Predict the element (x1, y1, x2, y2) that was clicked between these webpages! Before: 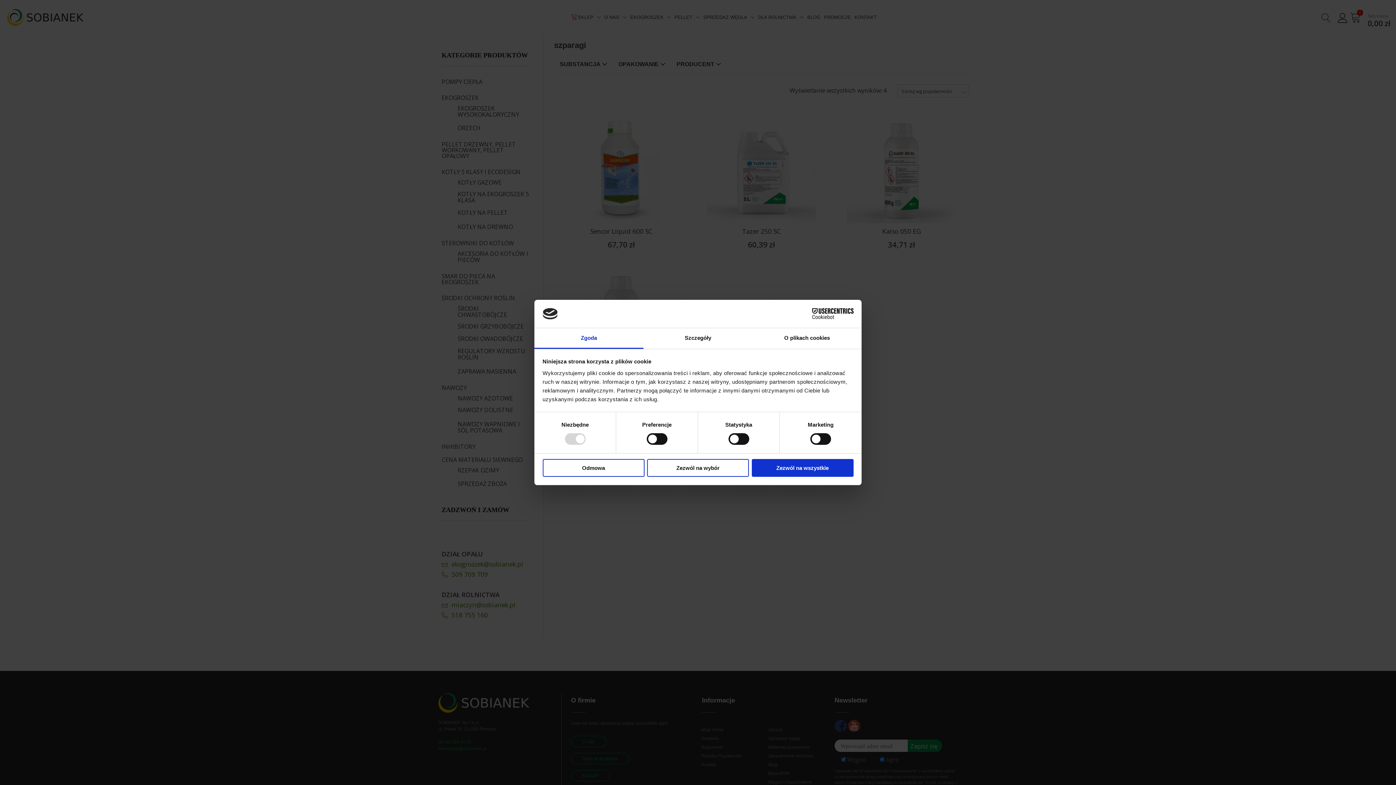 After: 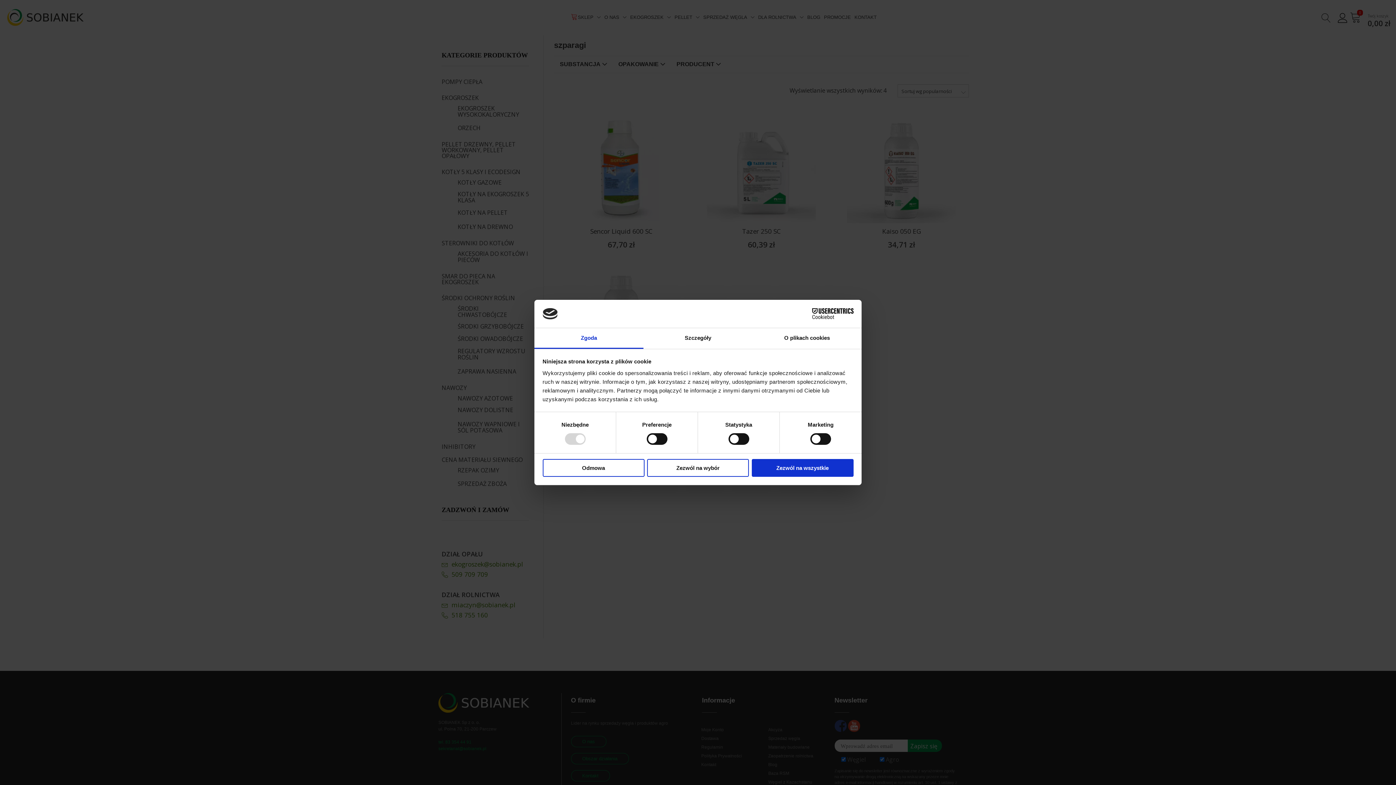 Action: bbox: (534, 328, 643, 349) label: Zgoda